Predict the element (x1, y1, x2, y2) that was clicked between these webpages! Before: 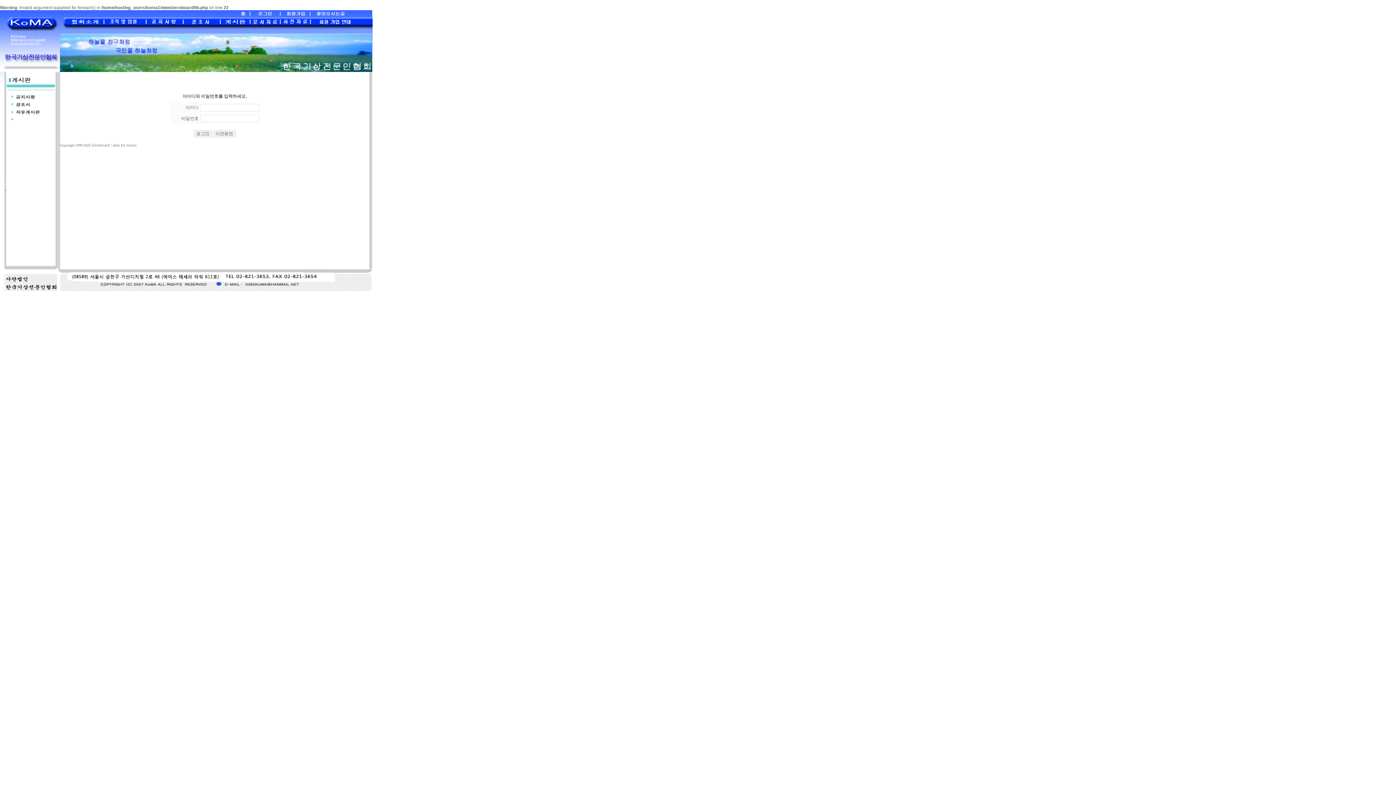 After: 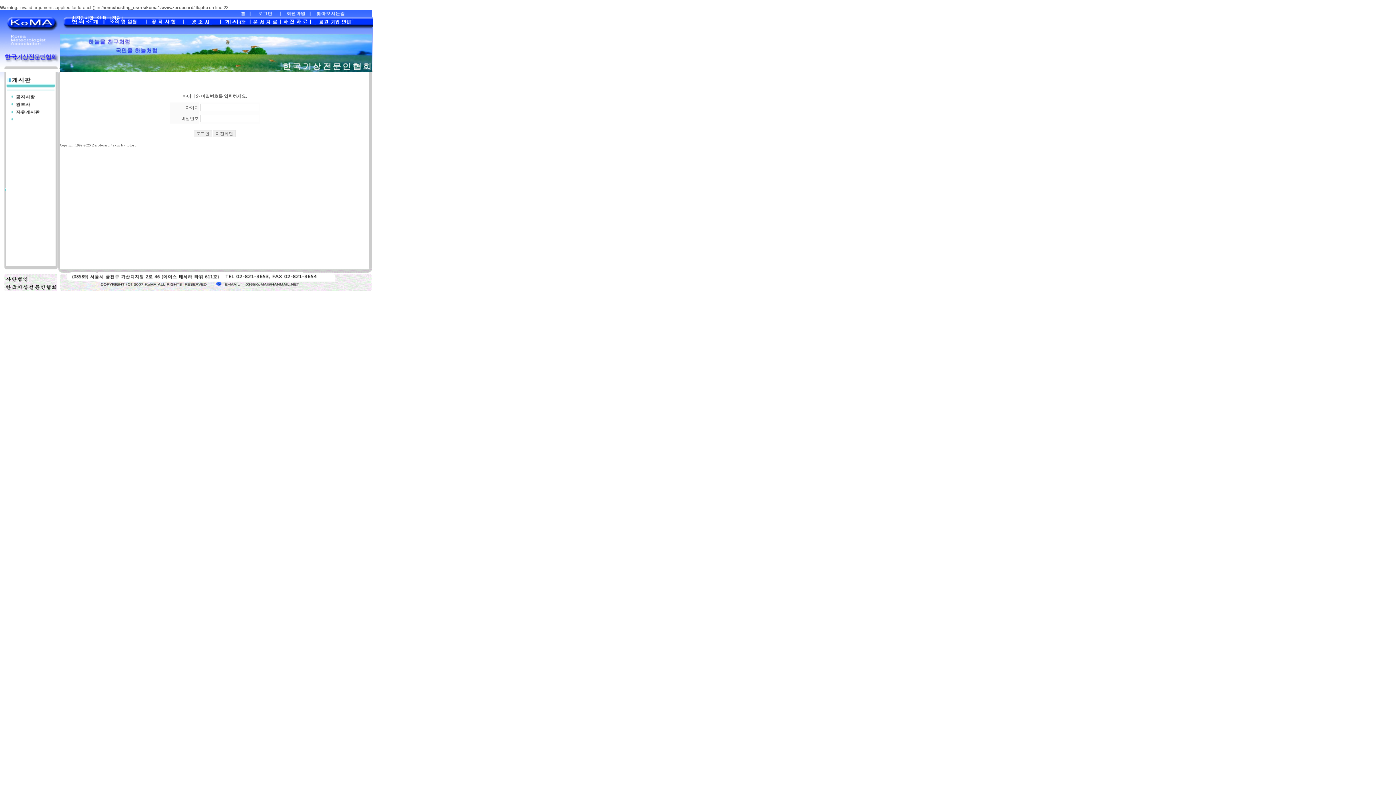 Action: bbox: (60, 22, 102, 28)